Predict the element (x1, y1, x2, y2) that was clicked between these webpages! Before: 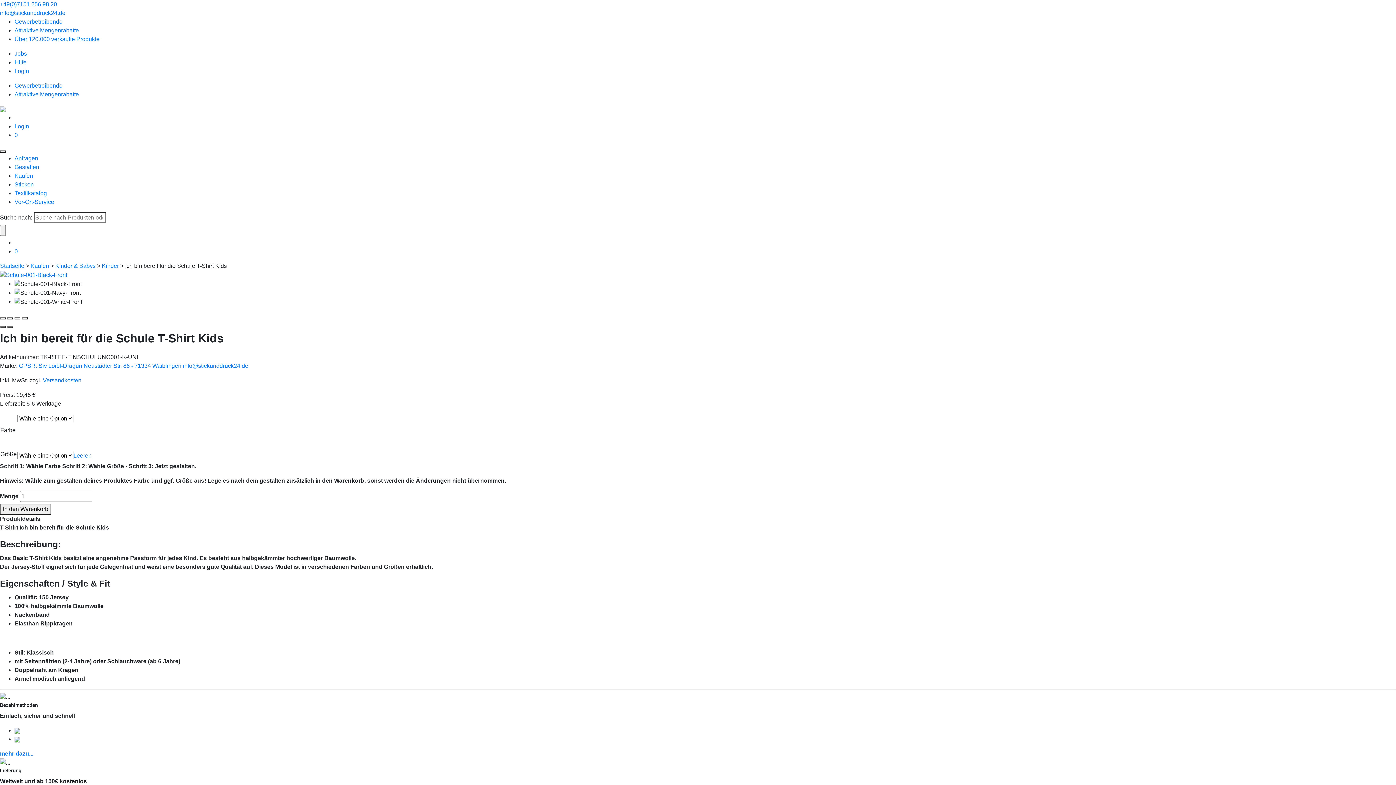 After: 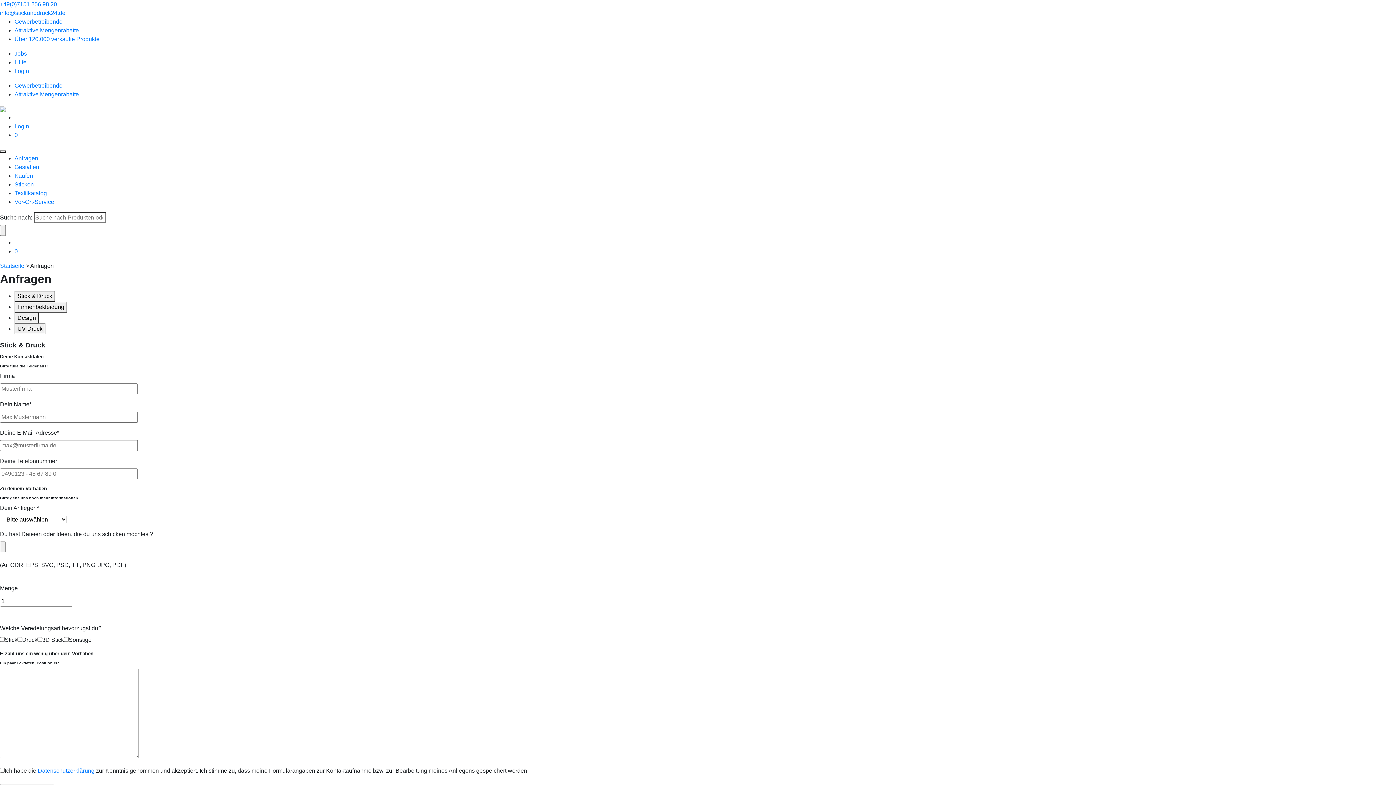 Action: bbox: (14, 155, 38, 161) label: Anfragen